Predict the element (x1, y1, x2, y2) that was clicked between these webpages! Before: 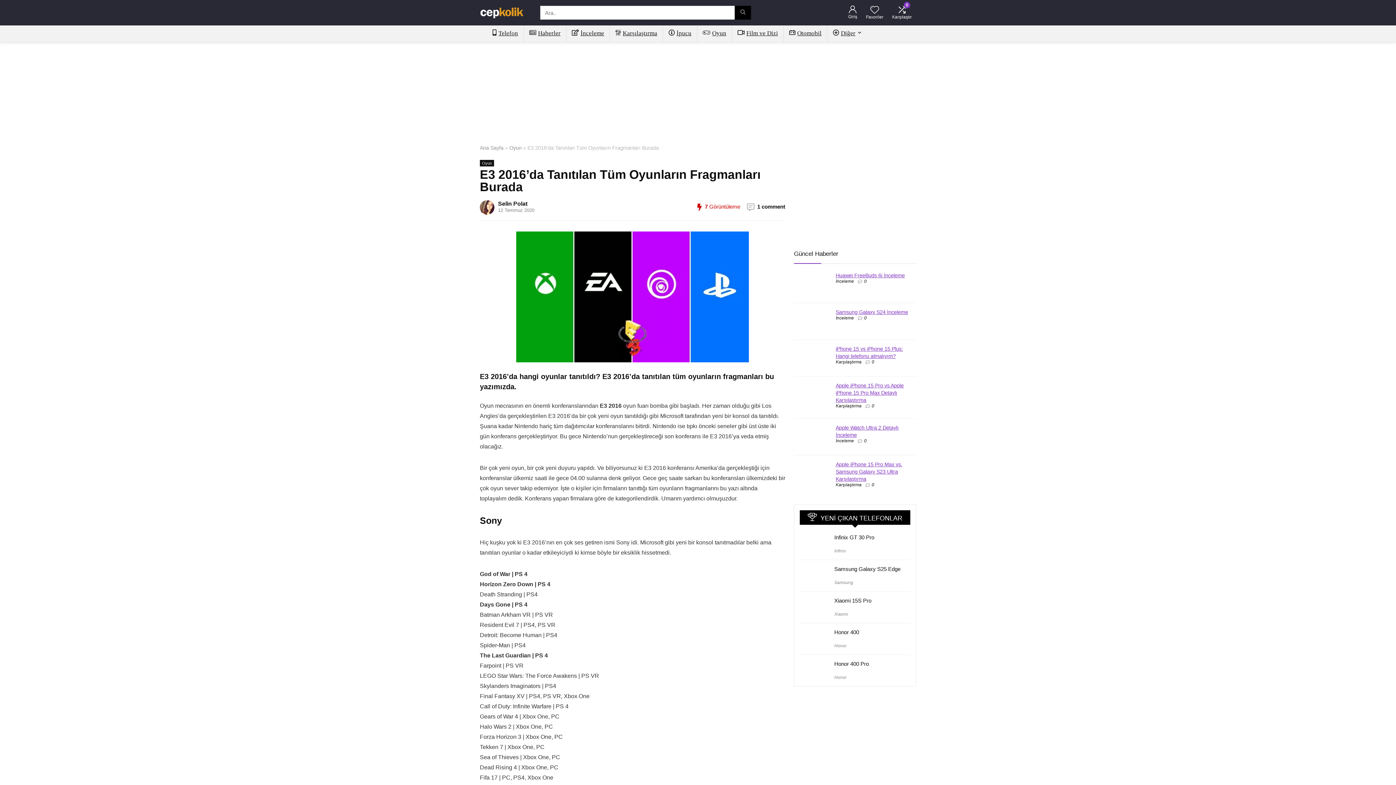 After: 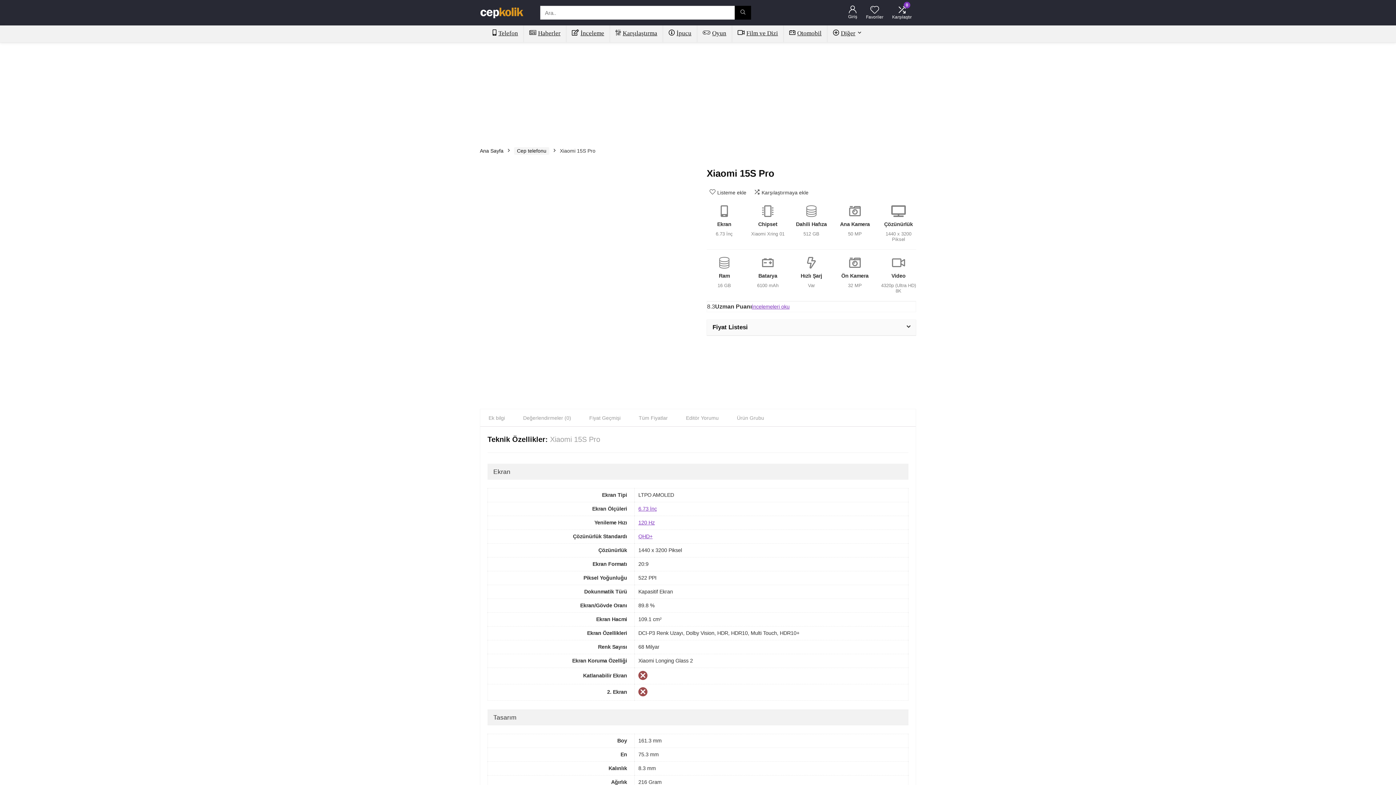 Action: label: Xiaomi 15S Pro bbox: (834, 597, 871, 603)